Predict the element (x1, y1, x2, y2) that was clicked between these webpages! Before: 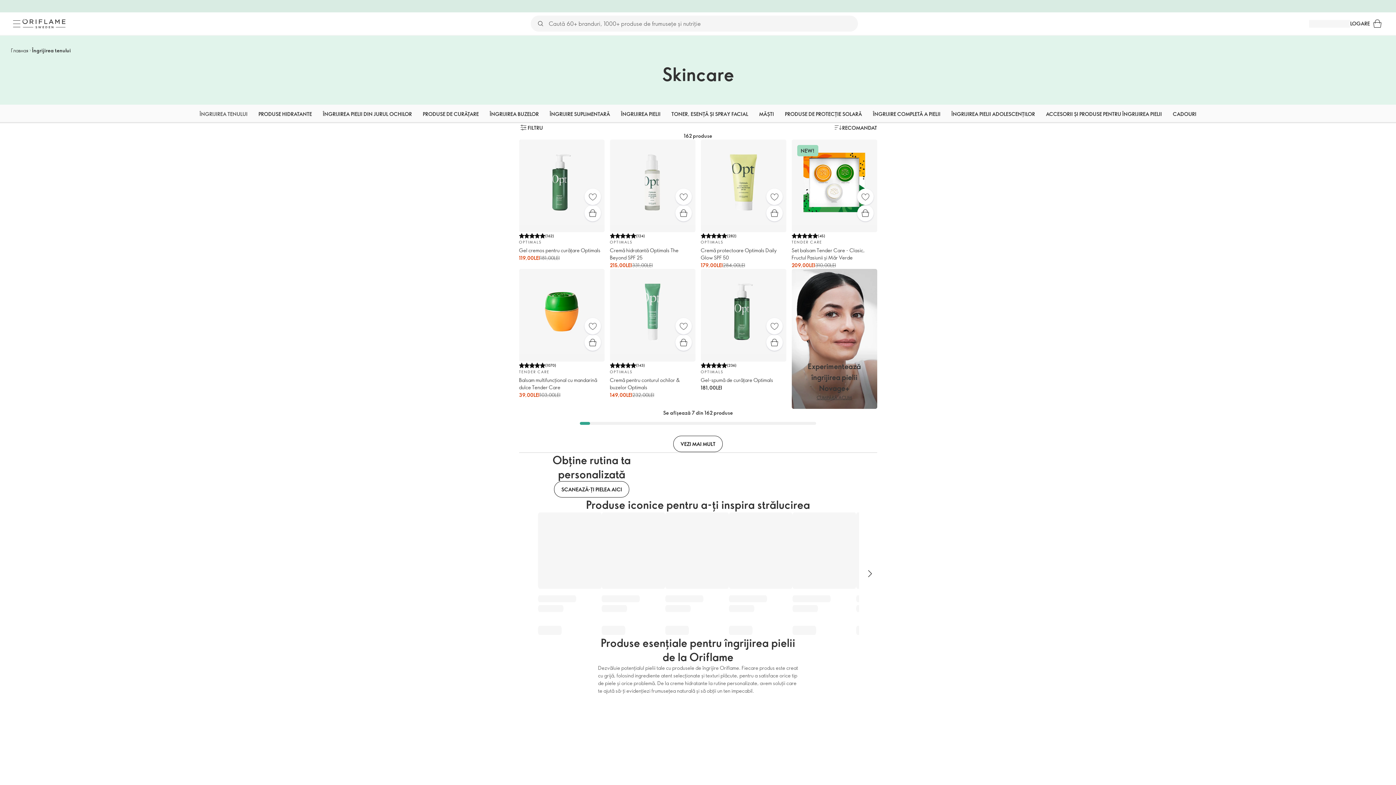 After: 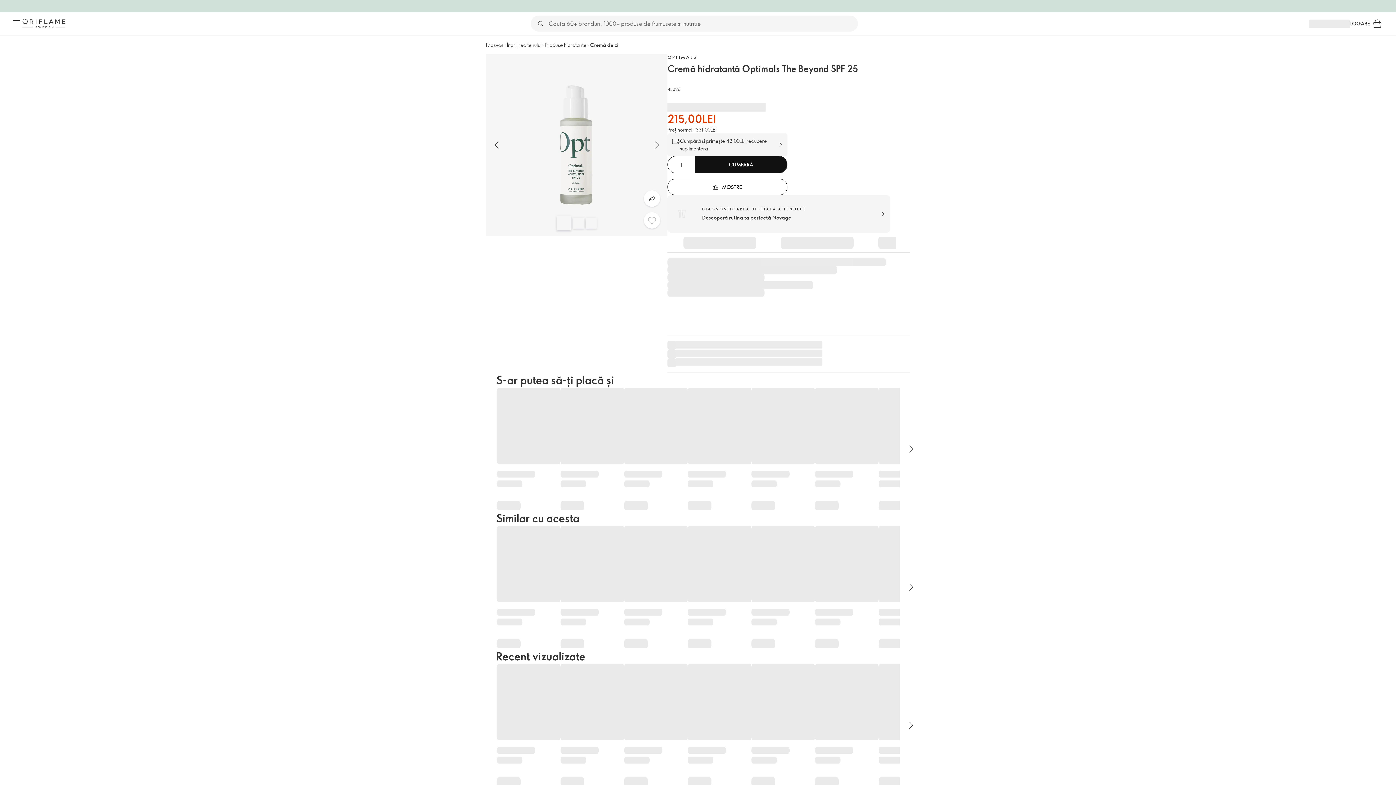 Action: bbox: (675, 188, 691, 205) label: Favorite